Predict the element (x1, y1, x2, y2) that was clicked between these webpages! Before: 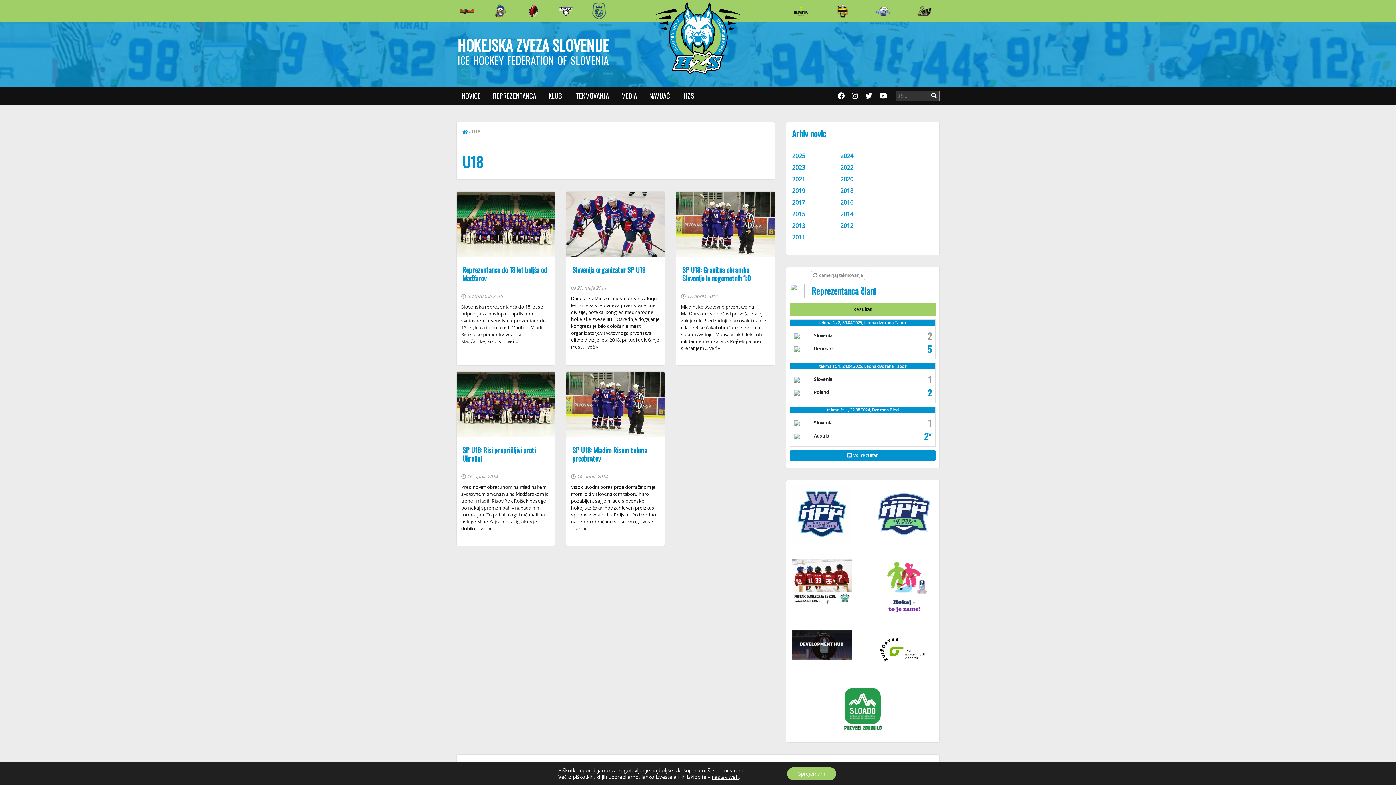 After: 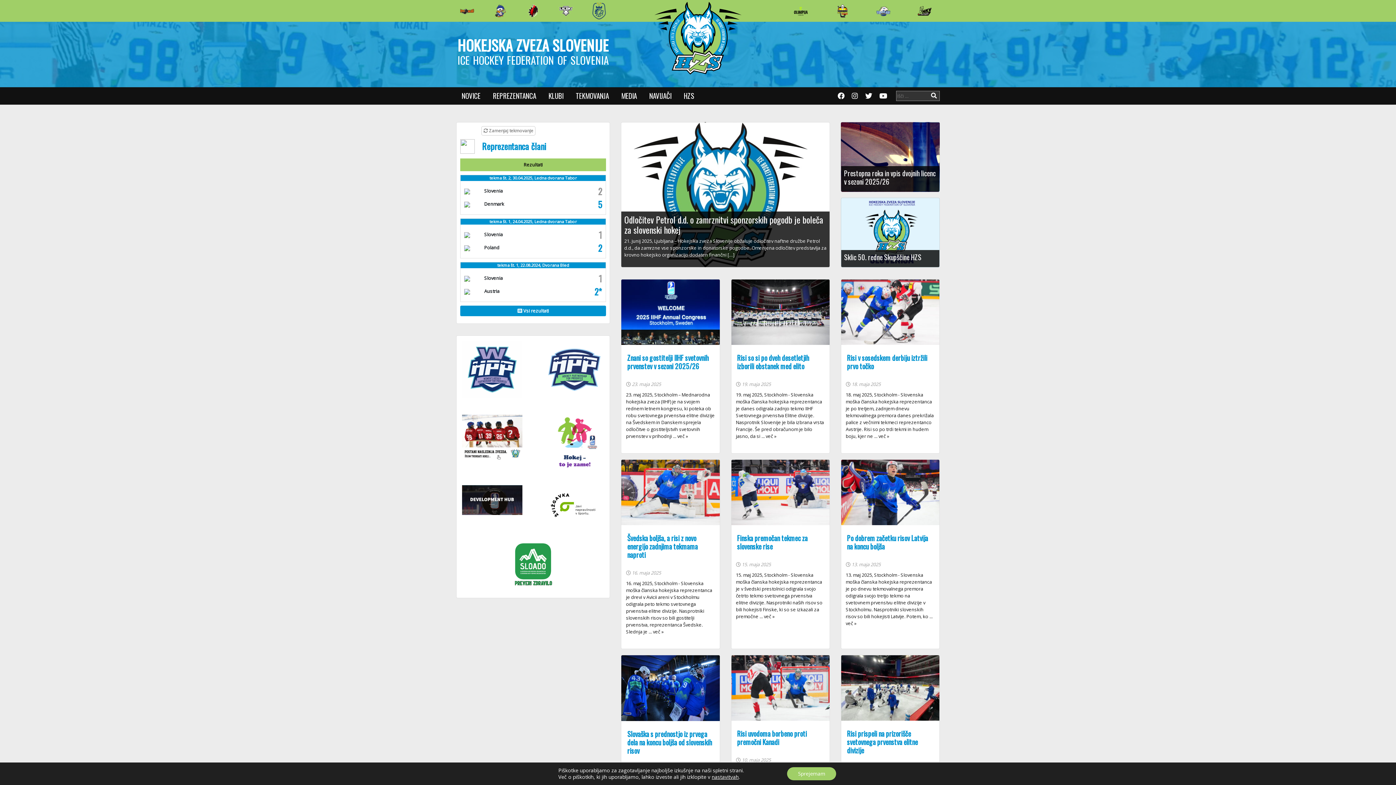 Action: bbox: (792, 152, 805, 160) label: 2025